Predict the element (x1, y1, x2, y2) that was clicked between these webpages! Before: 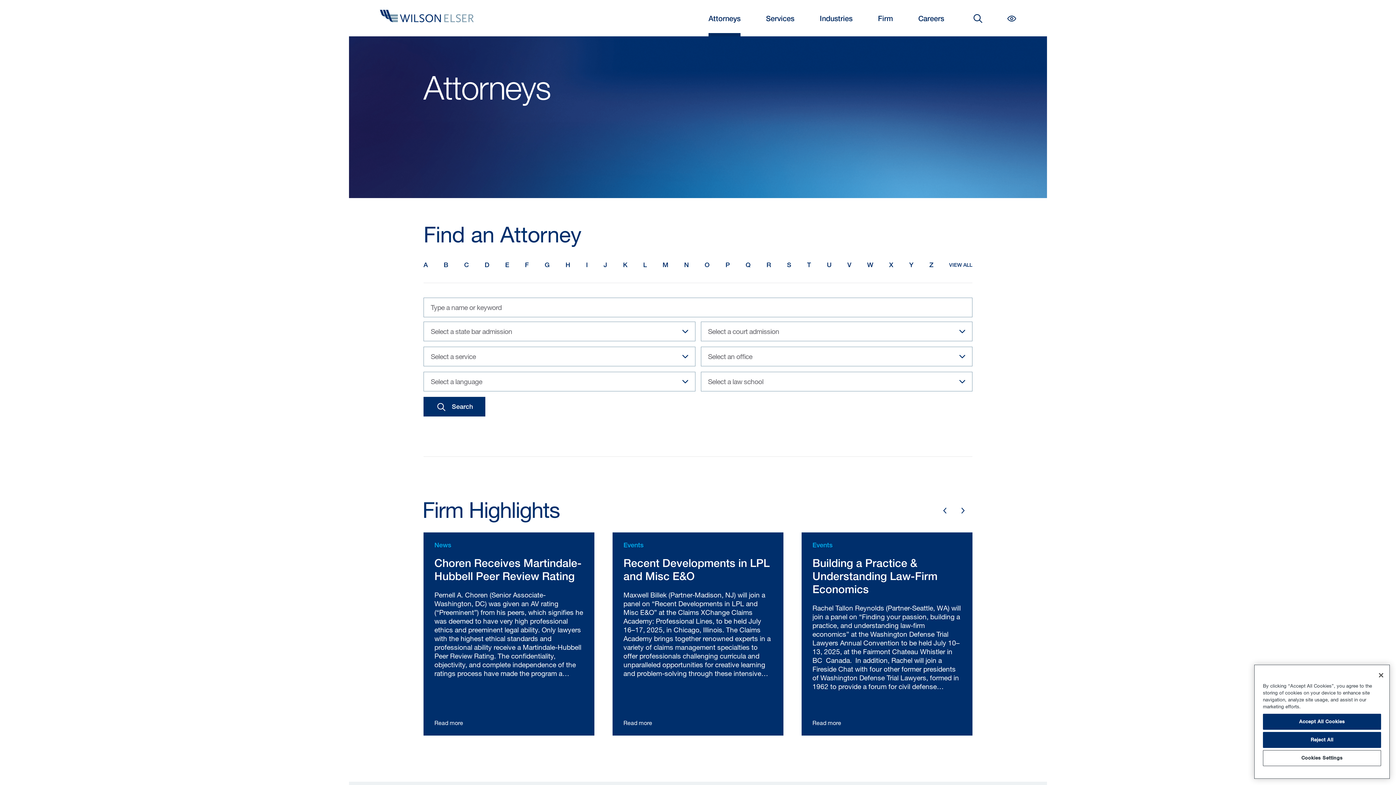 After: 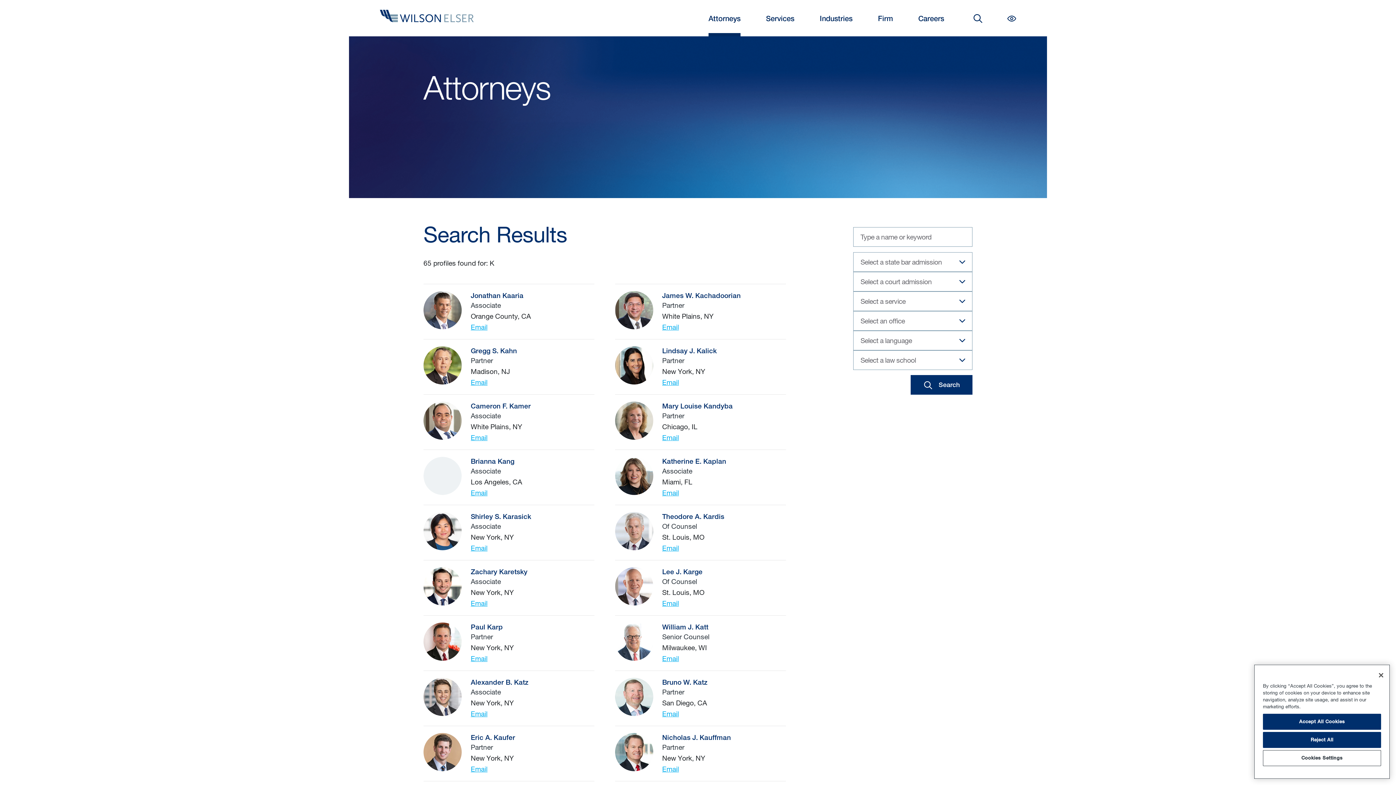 Action: label: K bbox: (623, 258, 627, 272)